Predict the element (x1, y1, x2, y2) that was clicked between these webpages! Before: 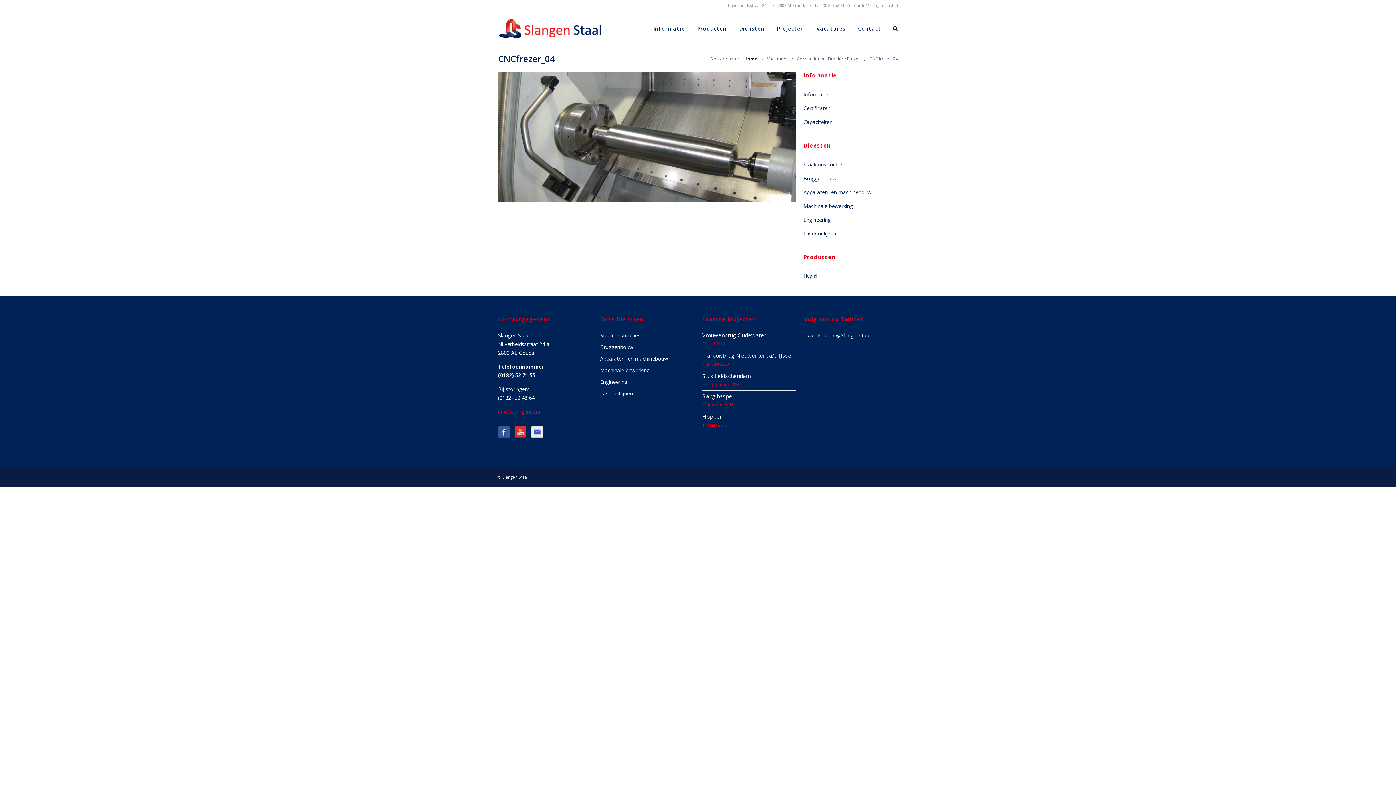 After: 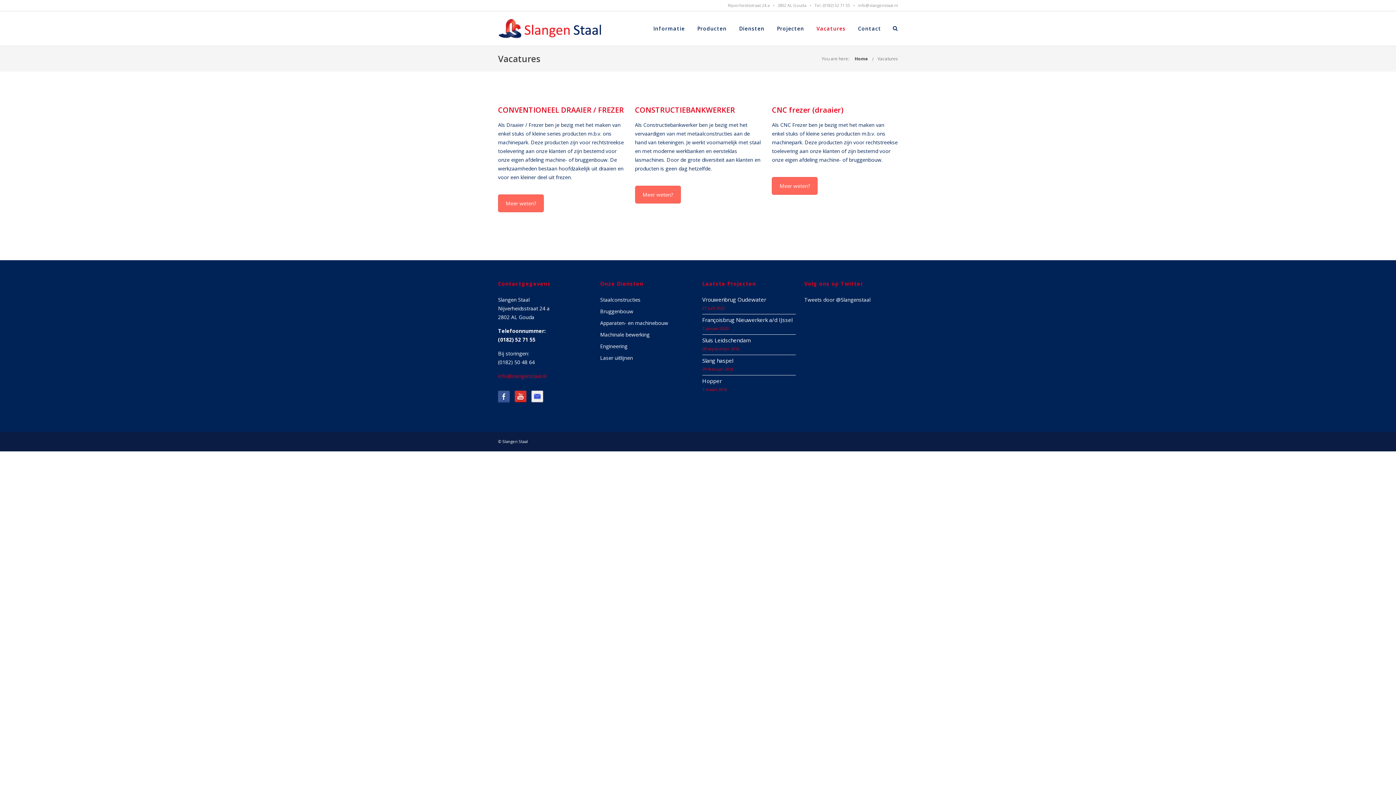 Action: bbox: (812, 24, 850, 32) label: Vacatures